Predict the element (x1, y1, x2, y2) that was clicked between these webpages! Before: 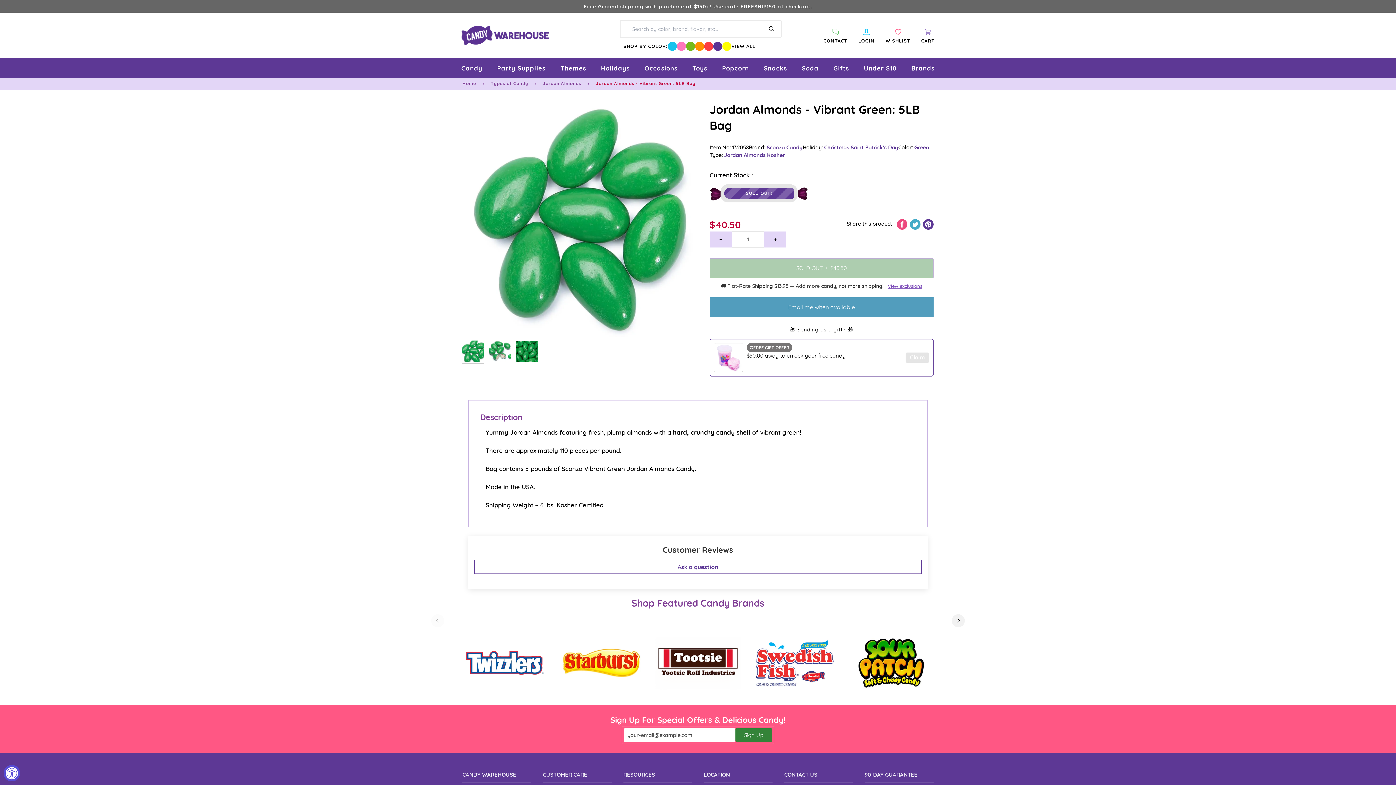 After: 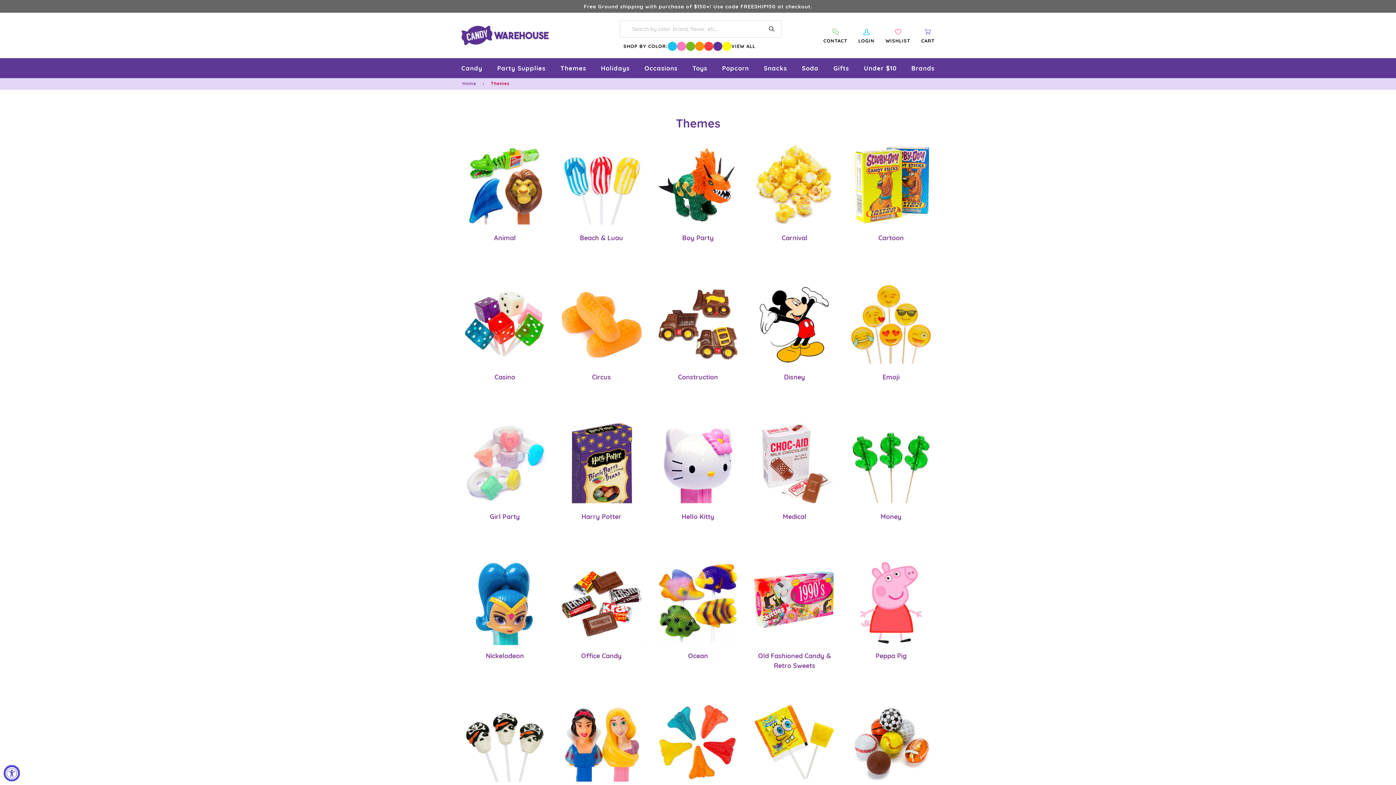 Action: bbox: (556, 58, 589, 78) label: Themes